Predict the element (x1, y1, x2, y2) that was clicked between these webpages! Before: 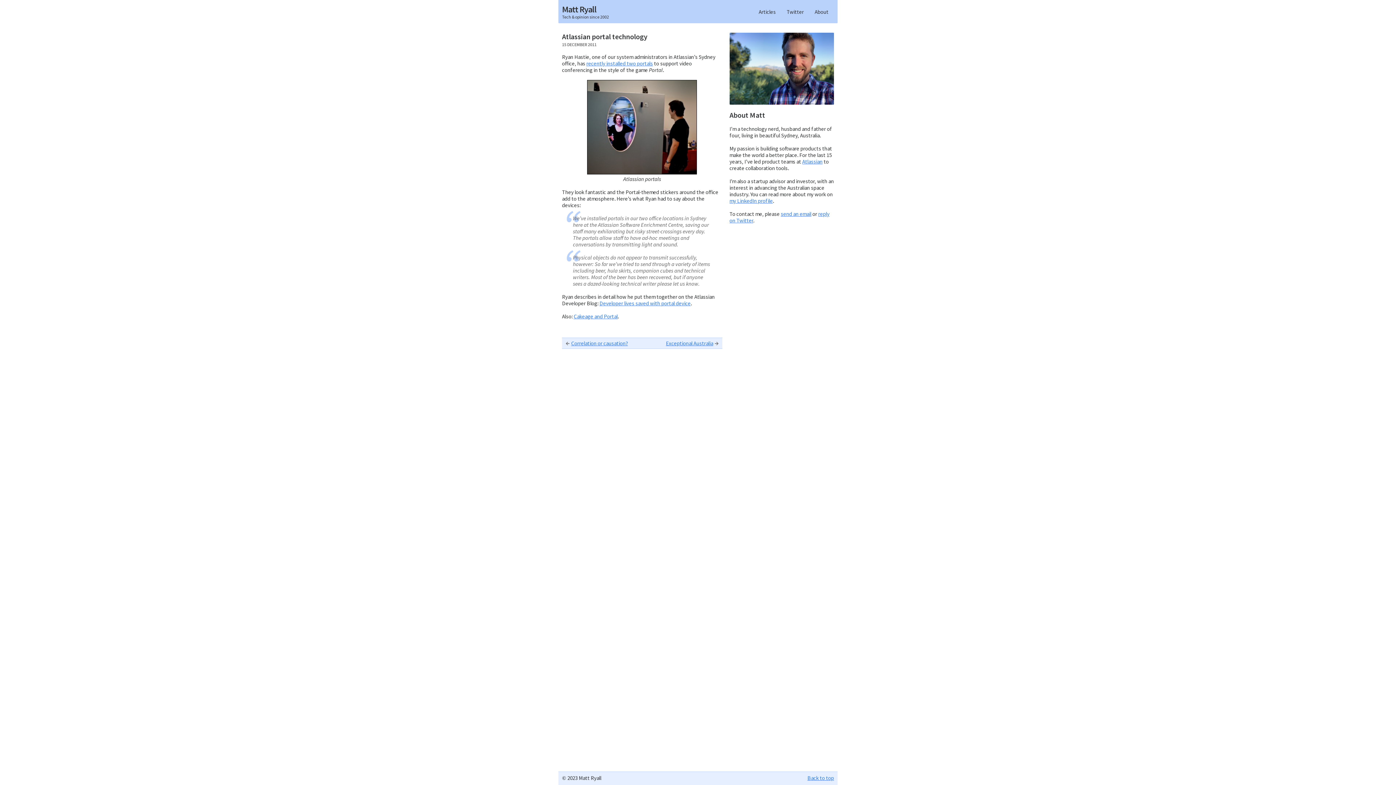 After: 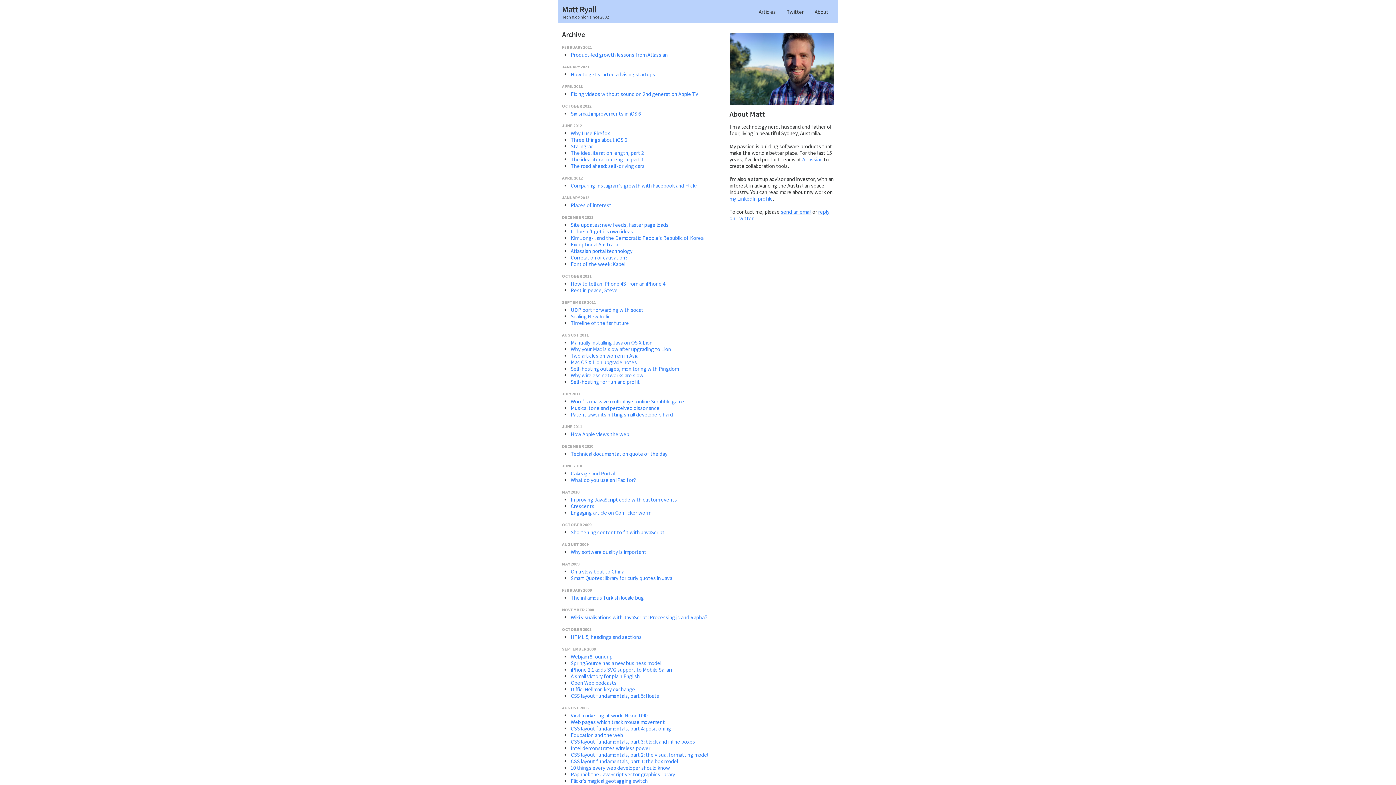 Action: label: Articles bbox: (755, 5, 779, 18)